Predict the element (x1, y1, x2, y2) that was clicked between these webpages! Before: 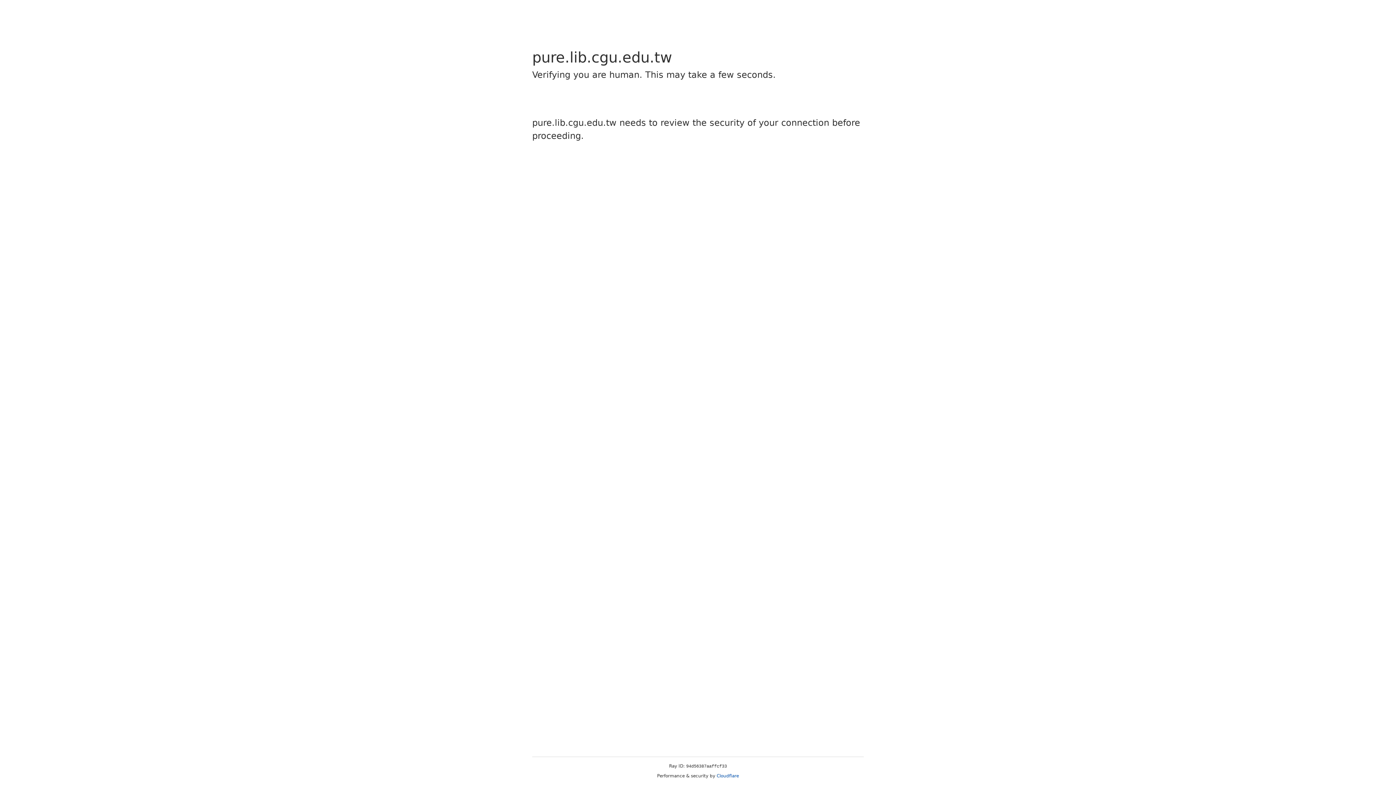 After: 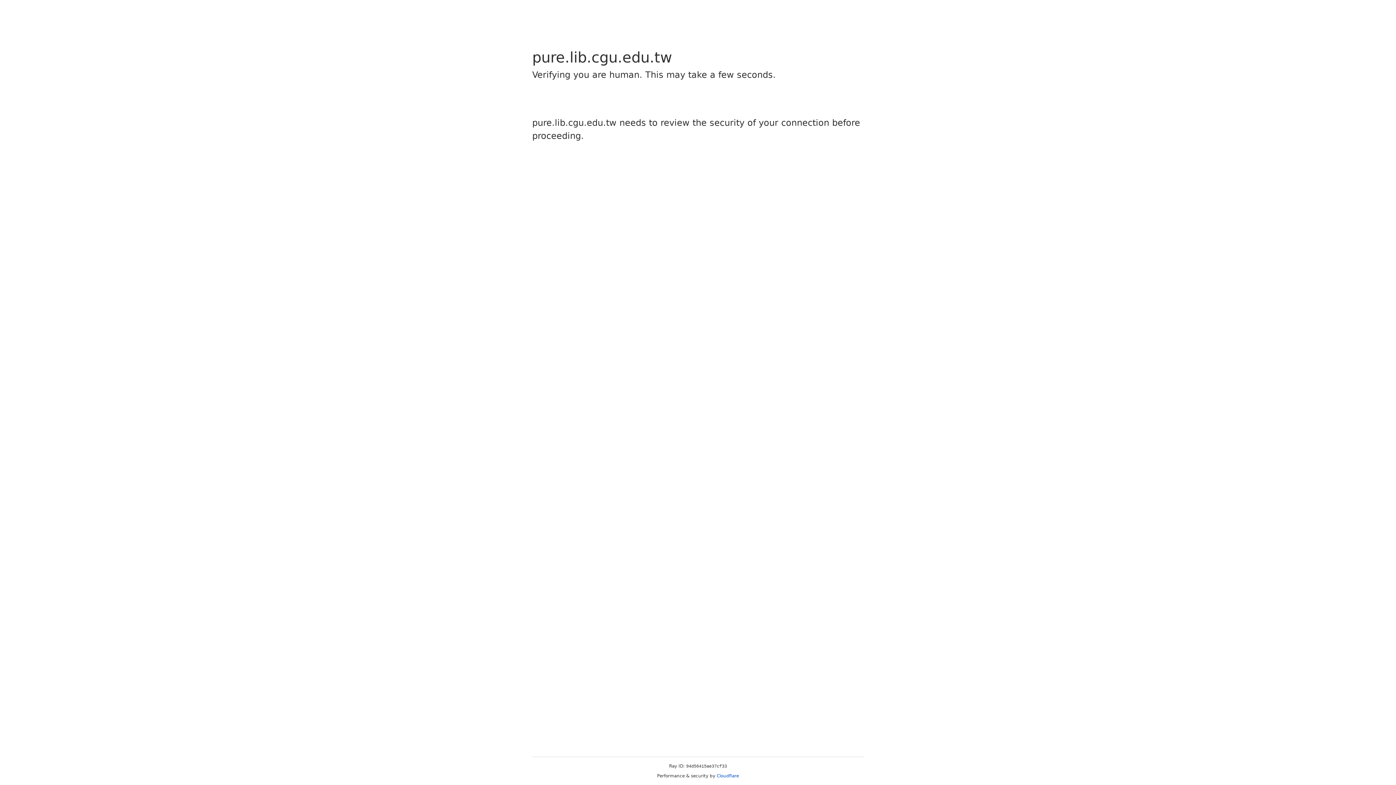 Action: label: Cloudflare bbox: (716, 773, 739, 778)